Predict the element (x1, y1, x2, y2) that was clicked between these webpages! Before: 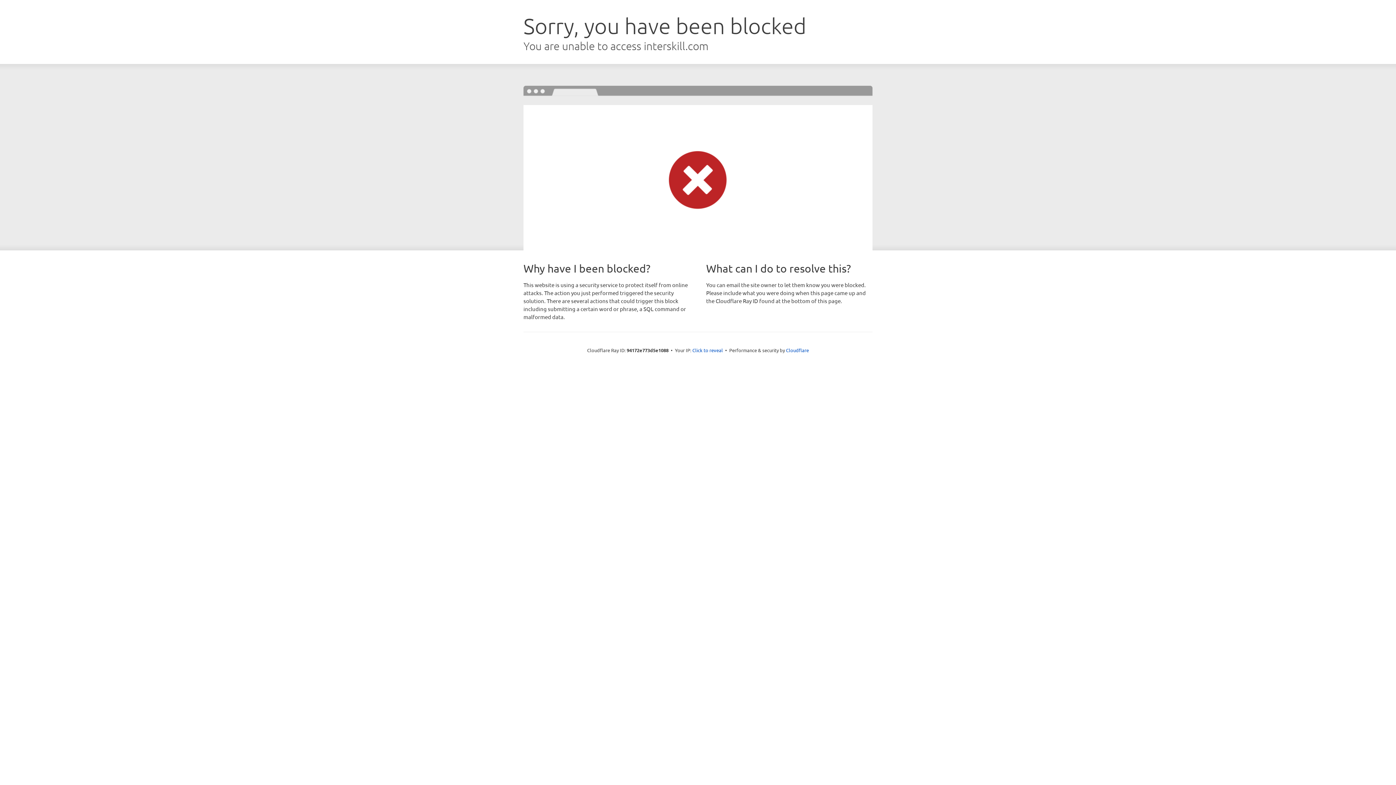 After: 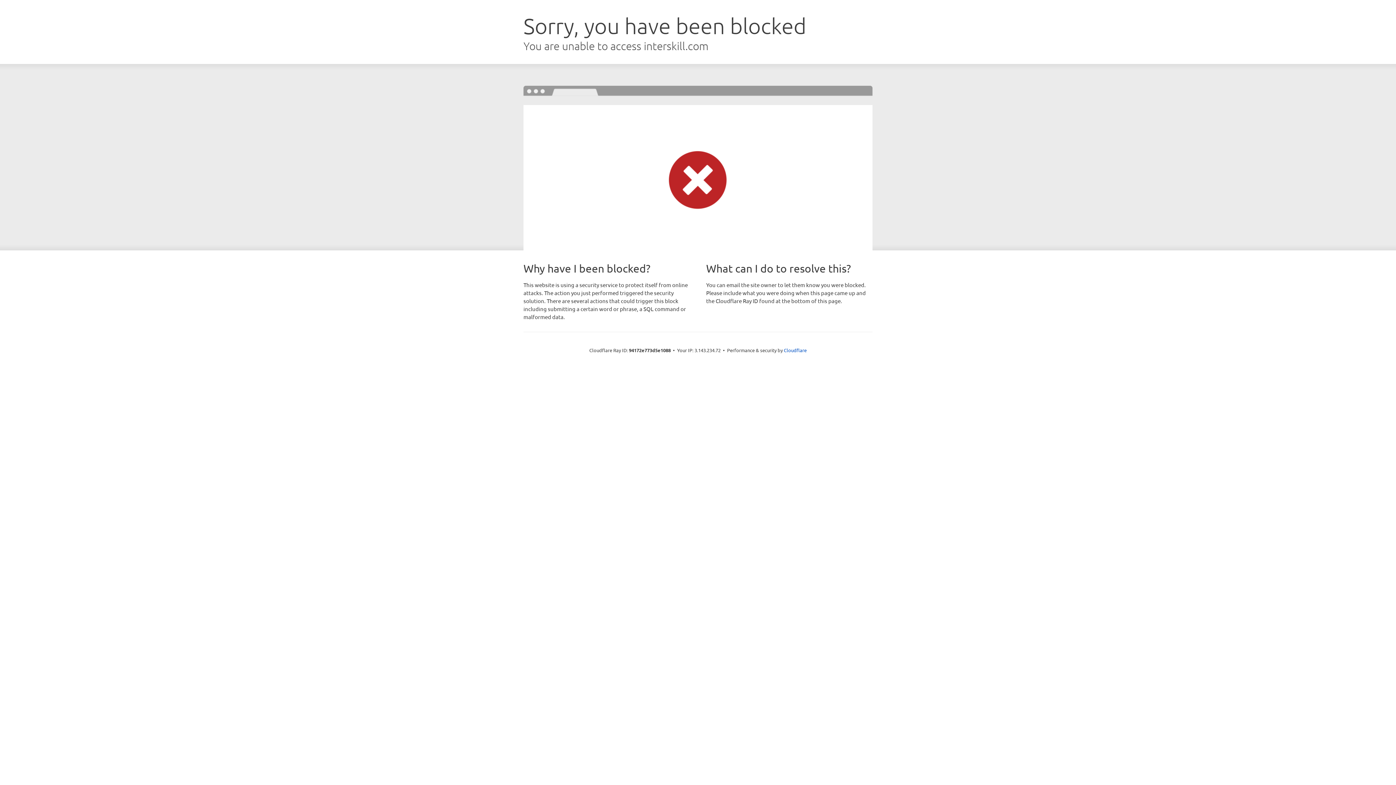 Action: bbox: (692, 346, 723, 353) label: Click to reveal